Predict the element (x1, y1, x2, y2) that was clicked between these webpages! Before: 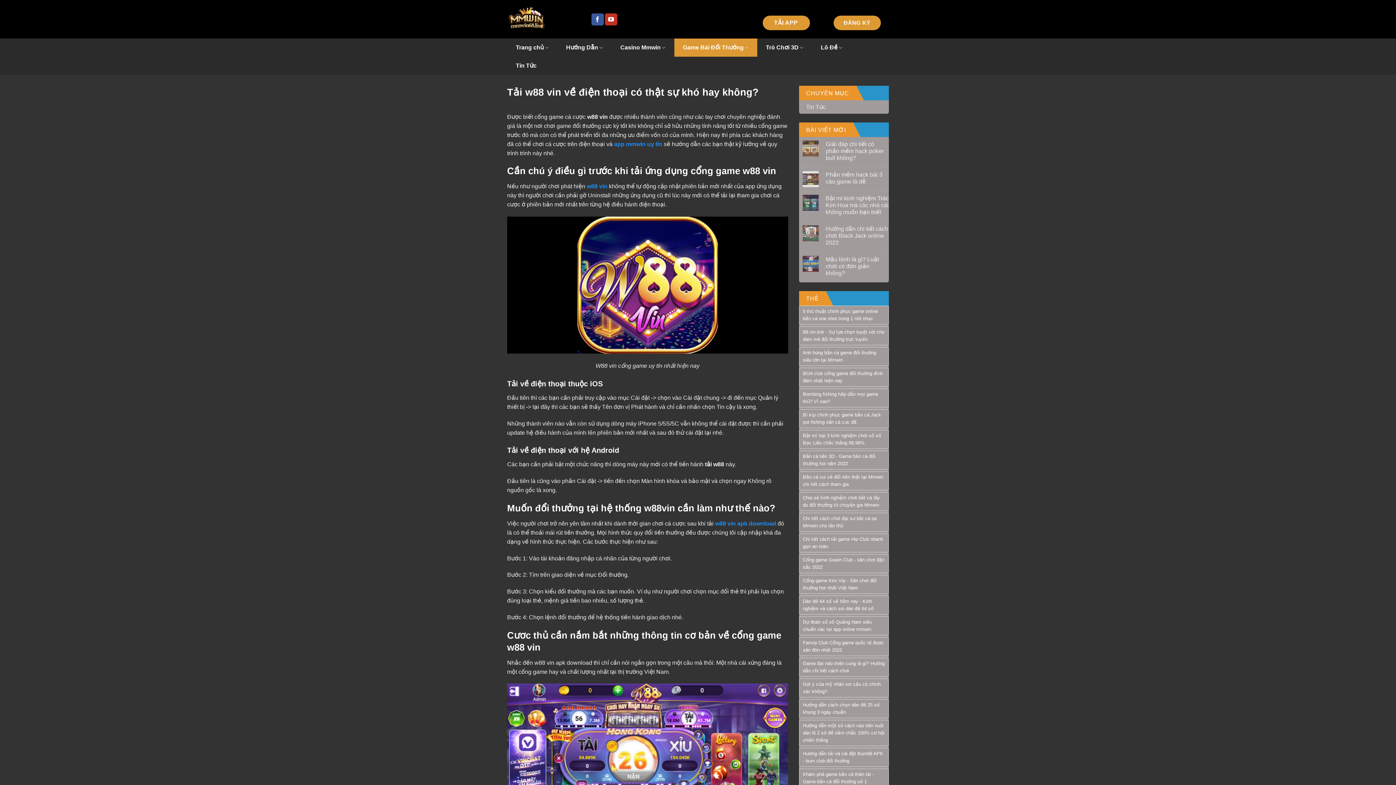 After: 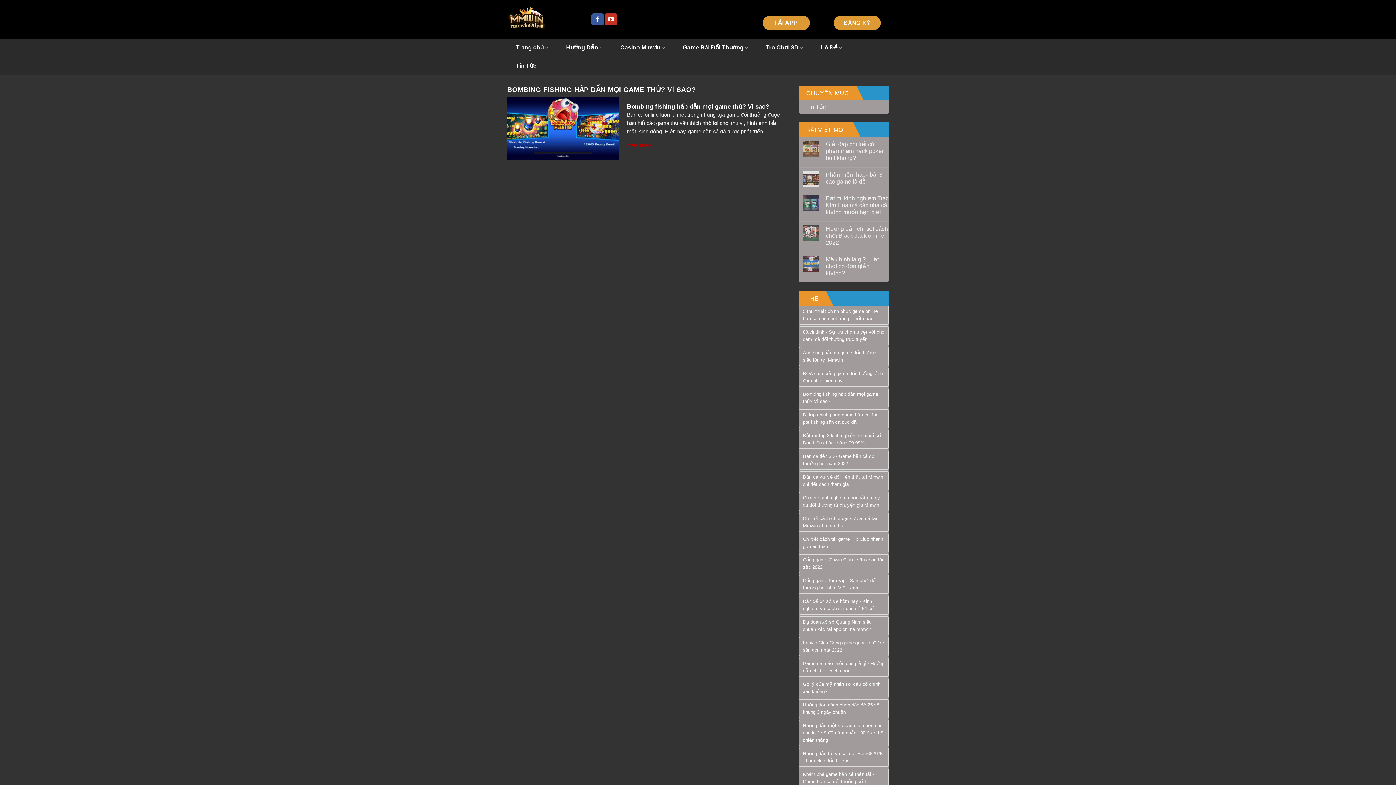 Action: label: Bombing fishing hấp dẫn mọi game thủ? Vì sao? (1 item) bbox: (799, 388, 889, 407)